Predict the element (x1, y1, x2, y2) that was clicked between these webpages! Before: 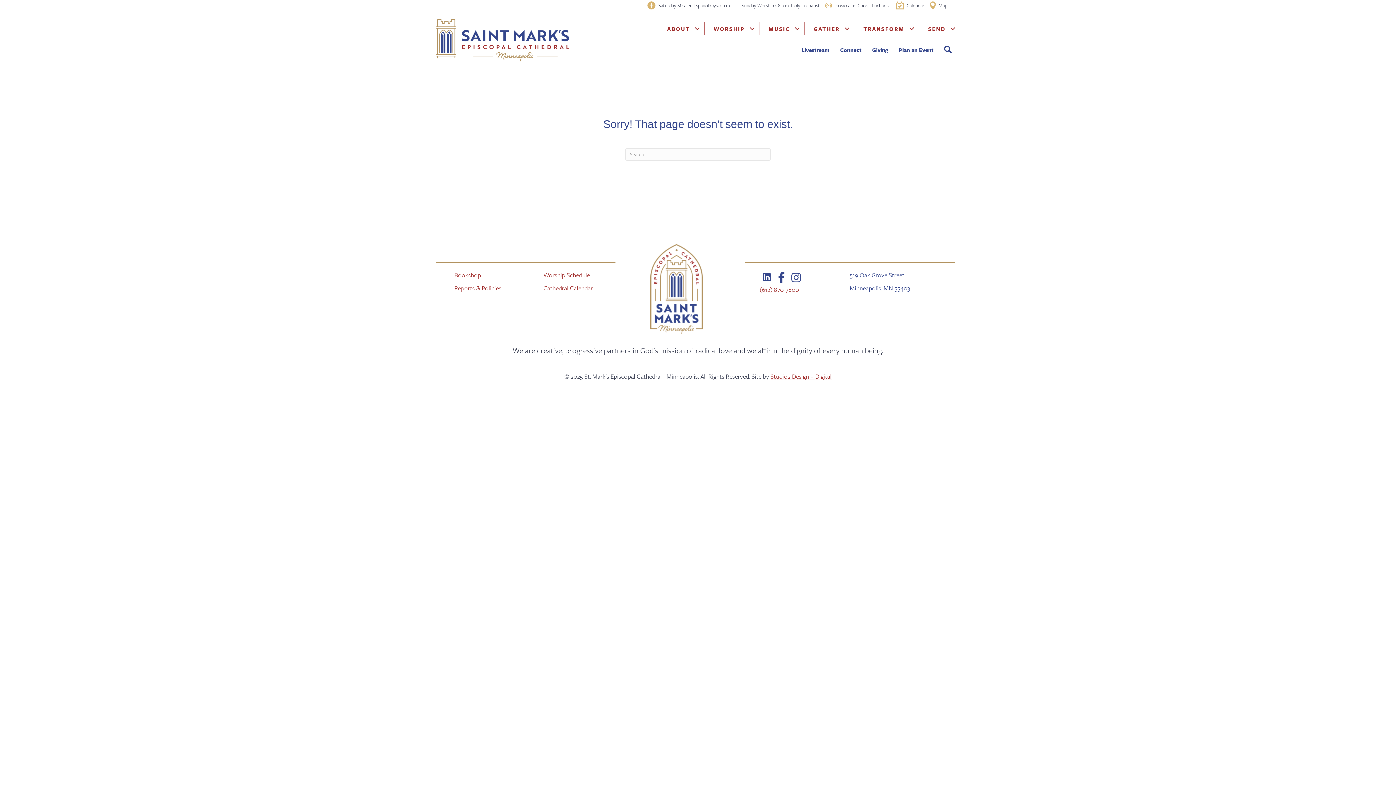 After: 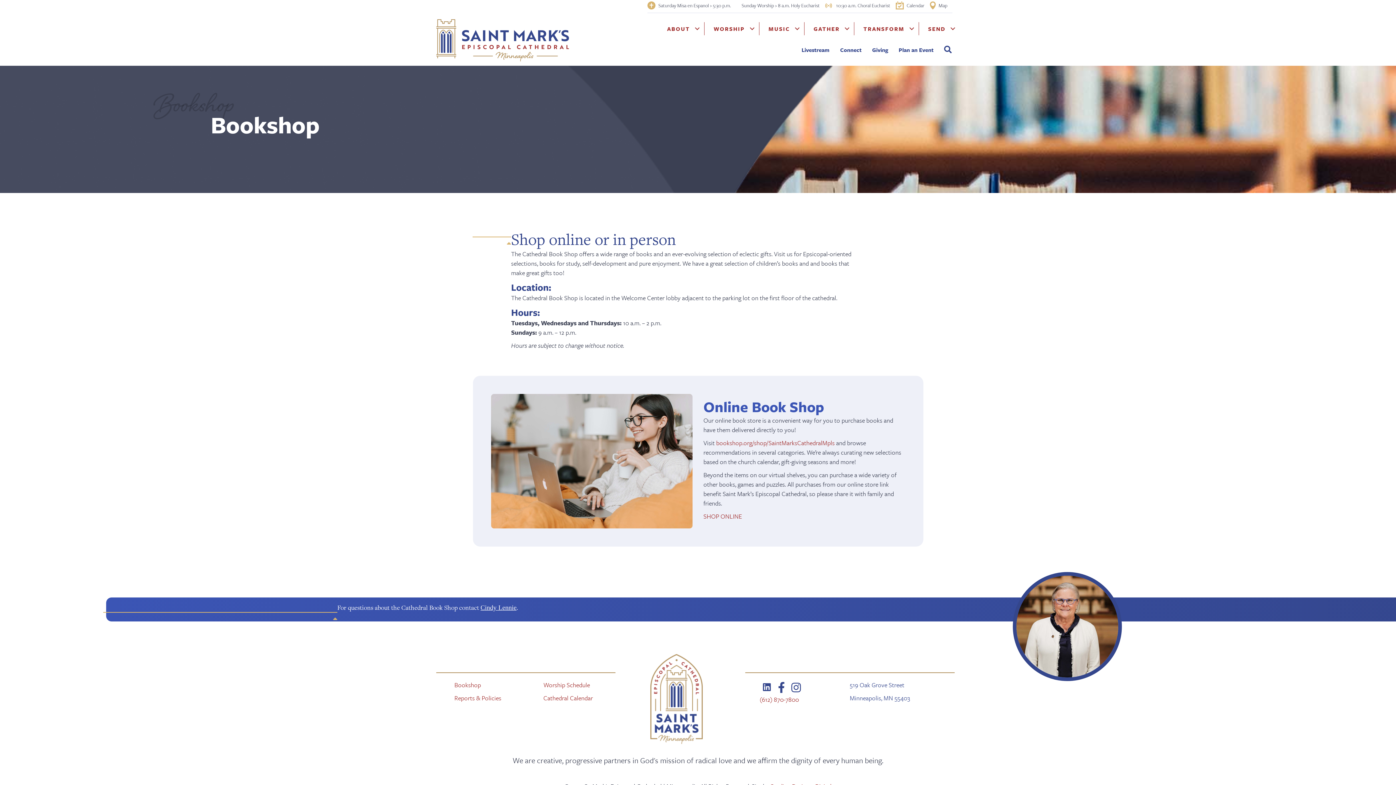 Action: label: Bookshop bbox: (454, 270, 481, 279)